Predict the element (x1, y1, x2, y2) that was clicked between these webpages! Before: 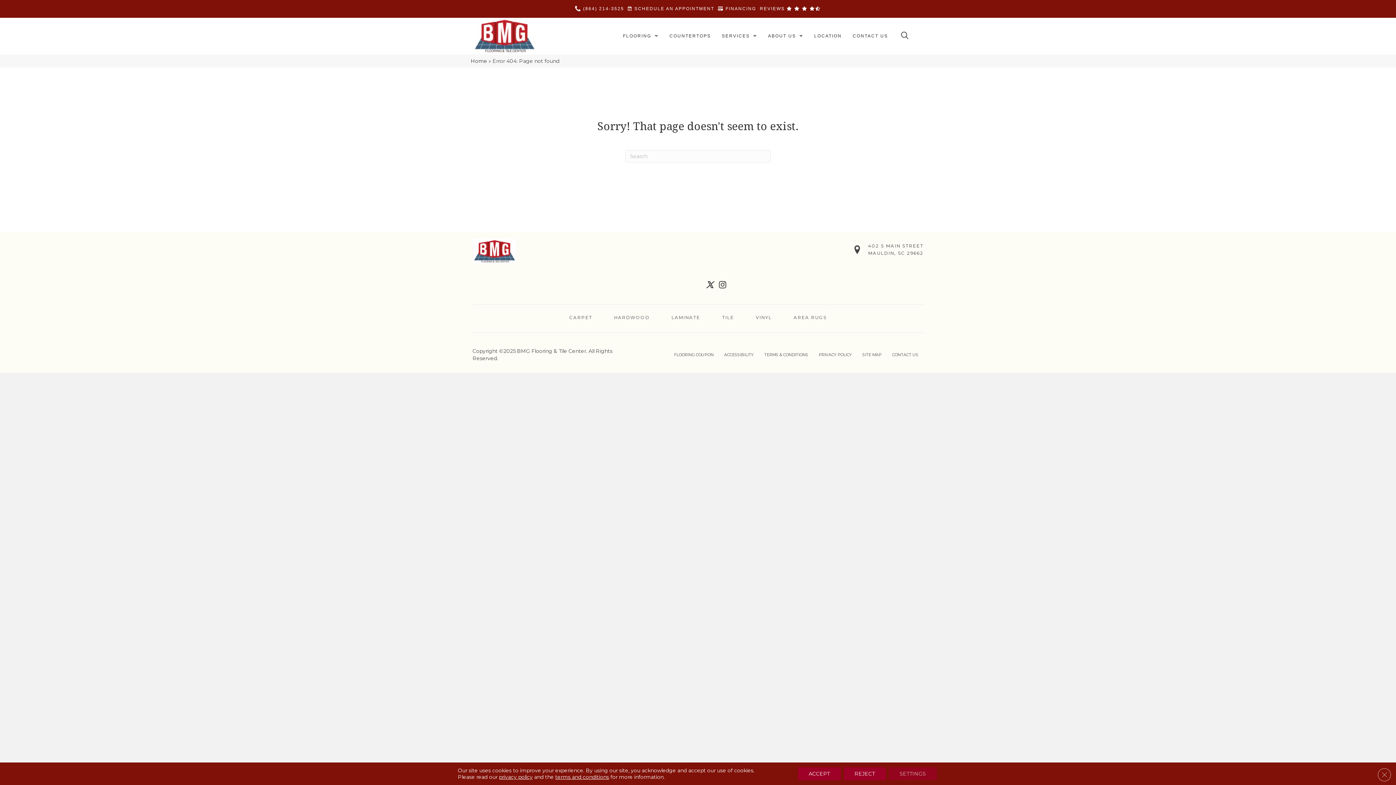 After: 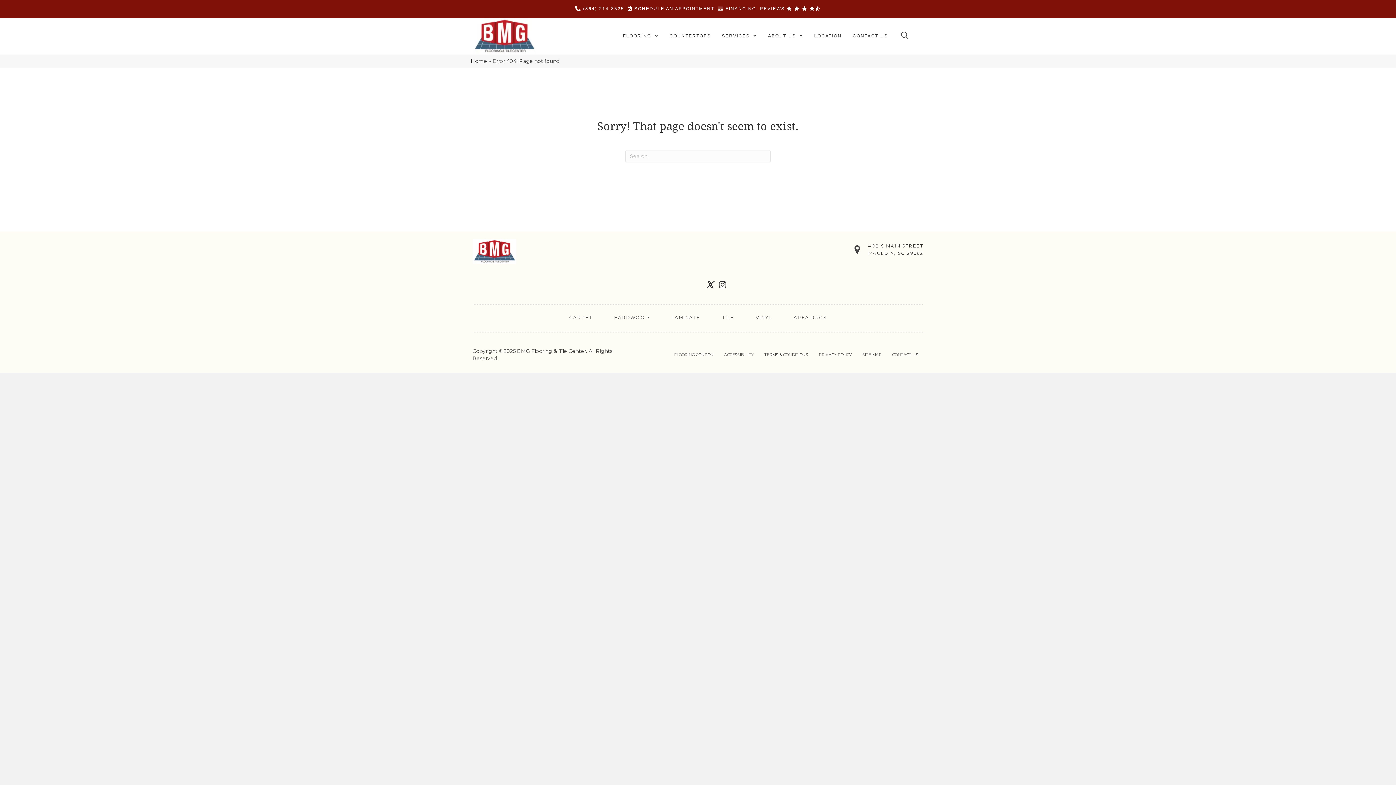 Action: label: Close GDPR Cookie Banner bbox: (1378, 768, 1391, 781)